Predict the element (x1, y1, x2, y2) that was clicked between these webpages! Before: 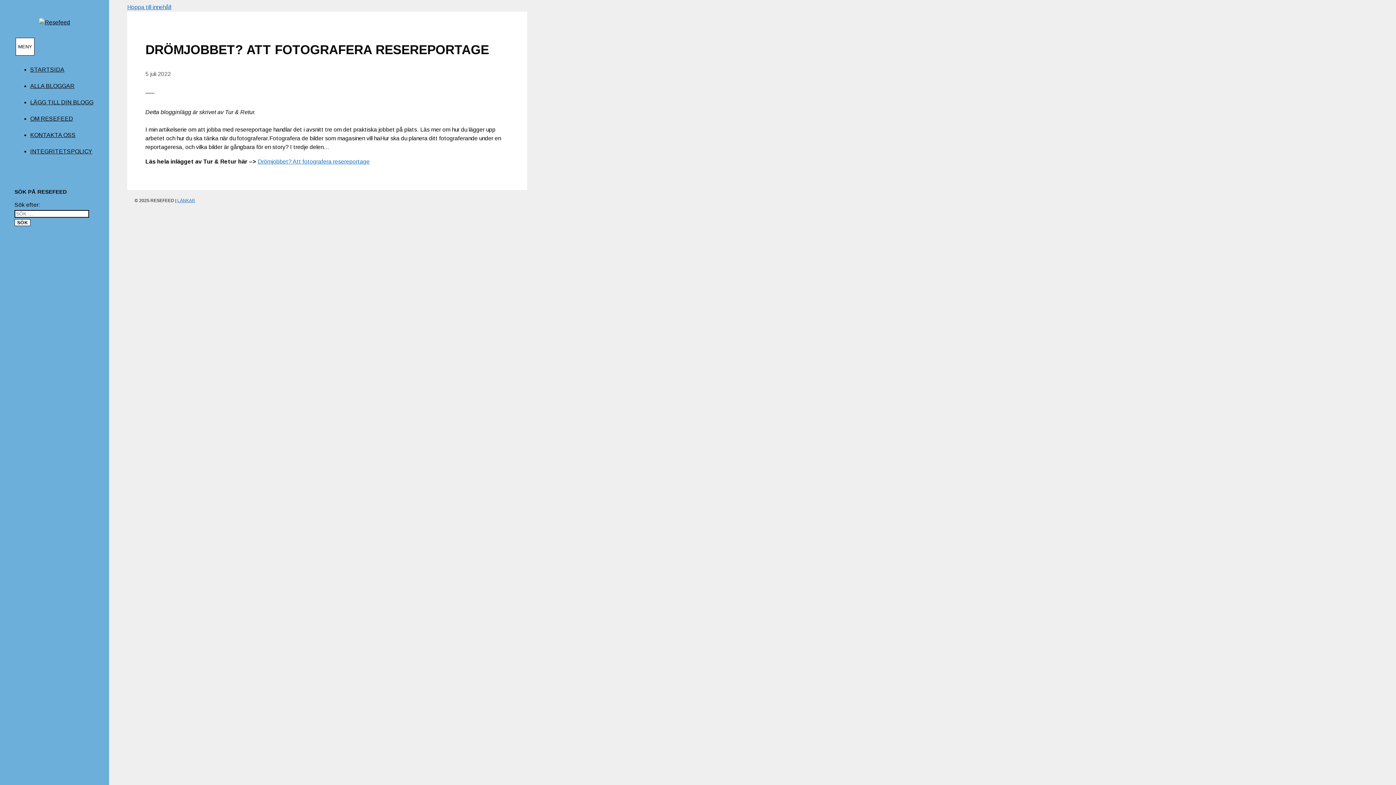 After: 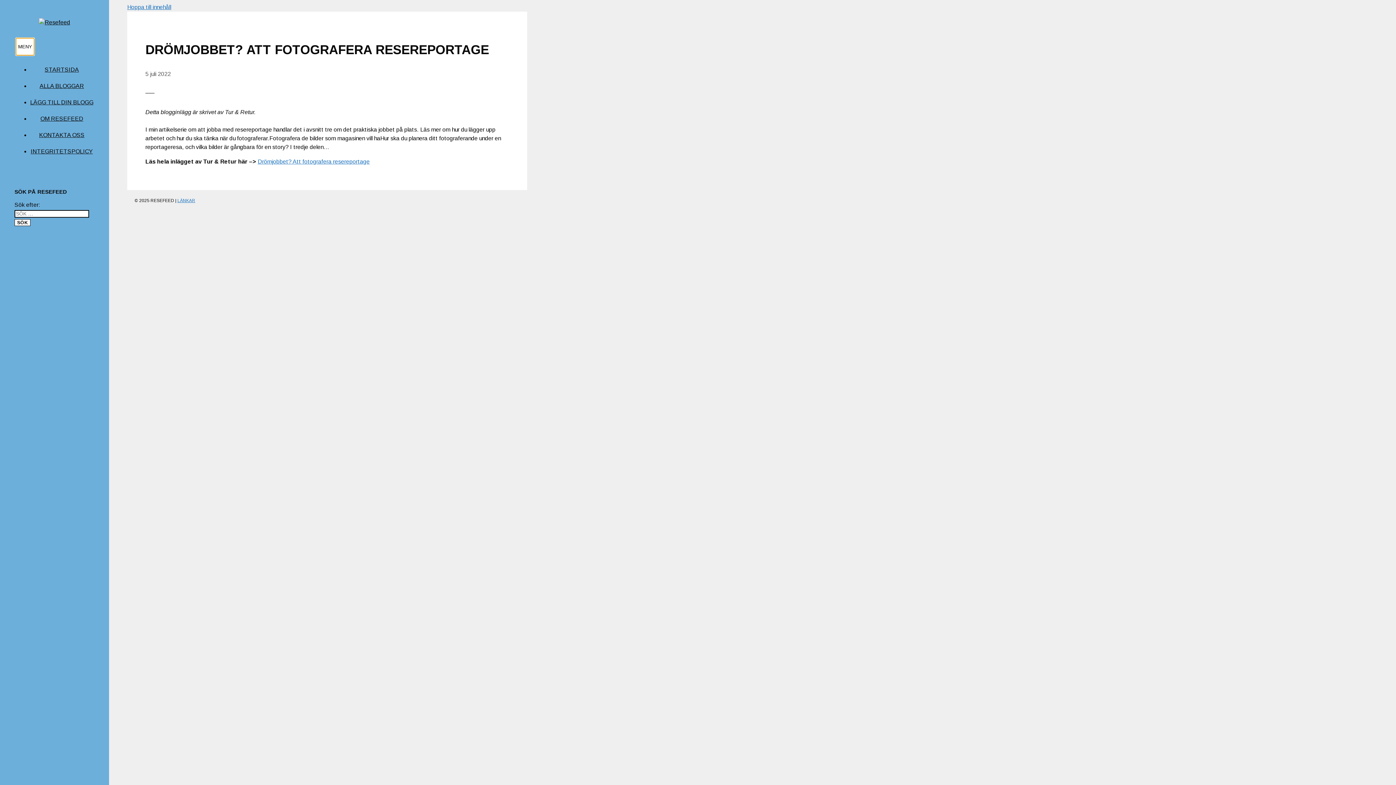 Action: bbox: (15, 37, 34, 55) label: MENY